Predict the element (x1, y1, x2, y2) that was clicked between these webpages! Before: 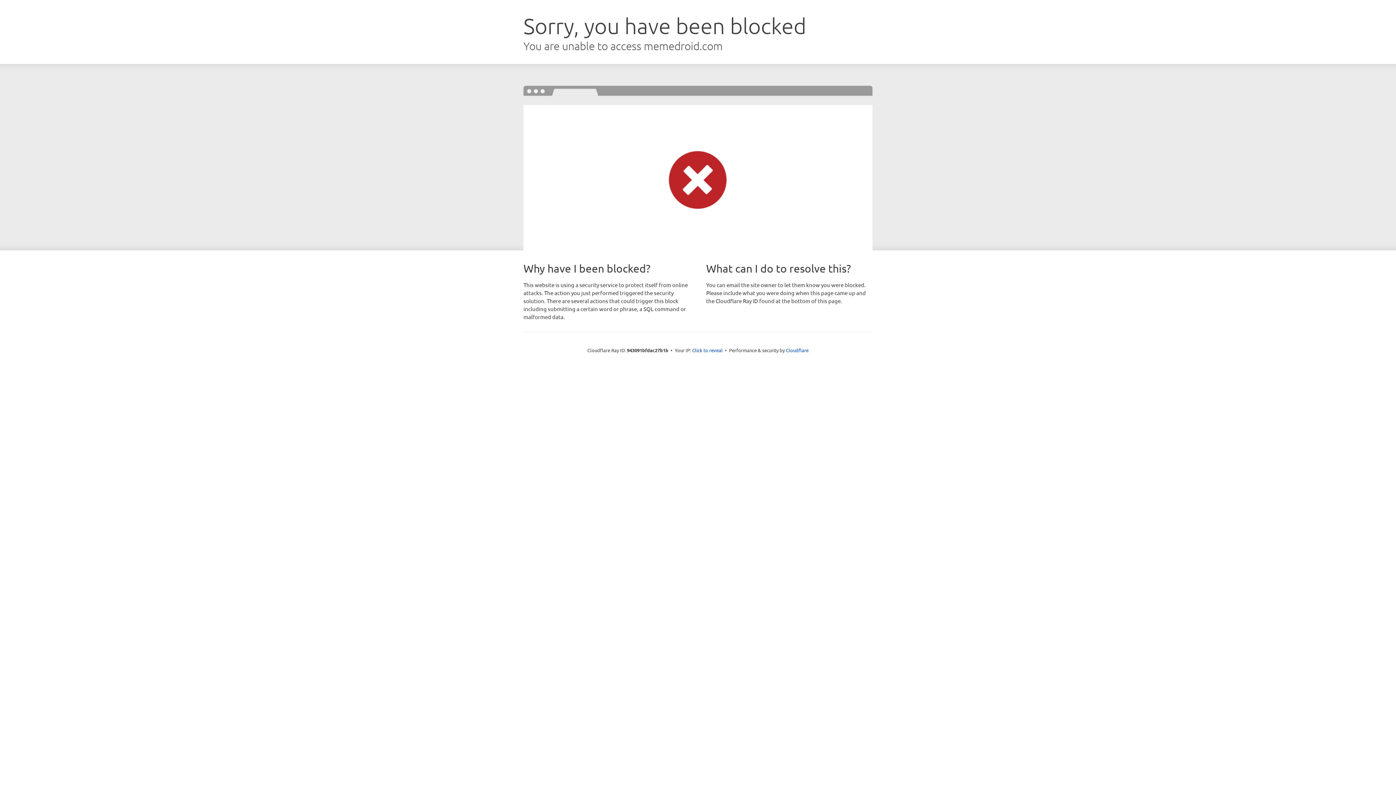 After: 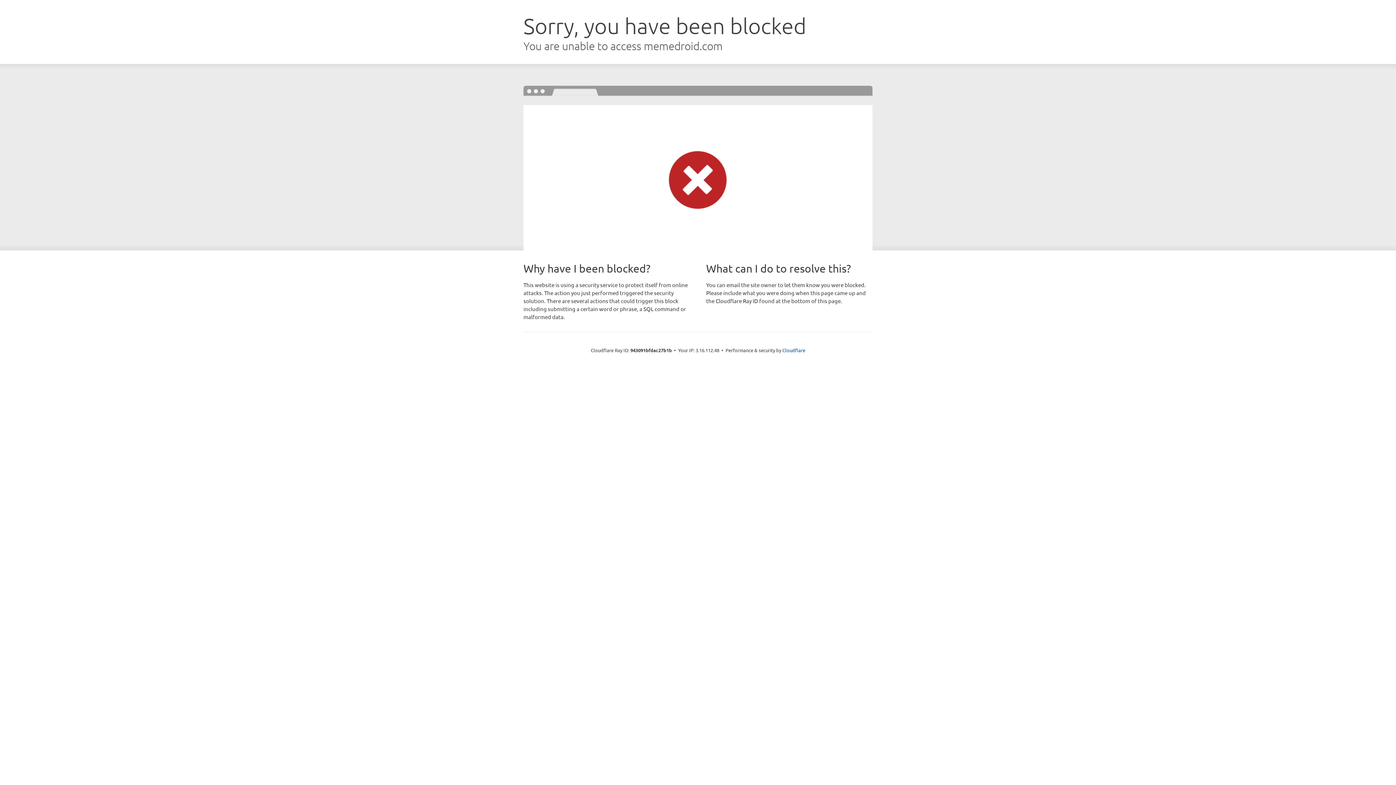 Action: bbox: (692, 346, 722, 353) label: Click to reveal